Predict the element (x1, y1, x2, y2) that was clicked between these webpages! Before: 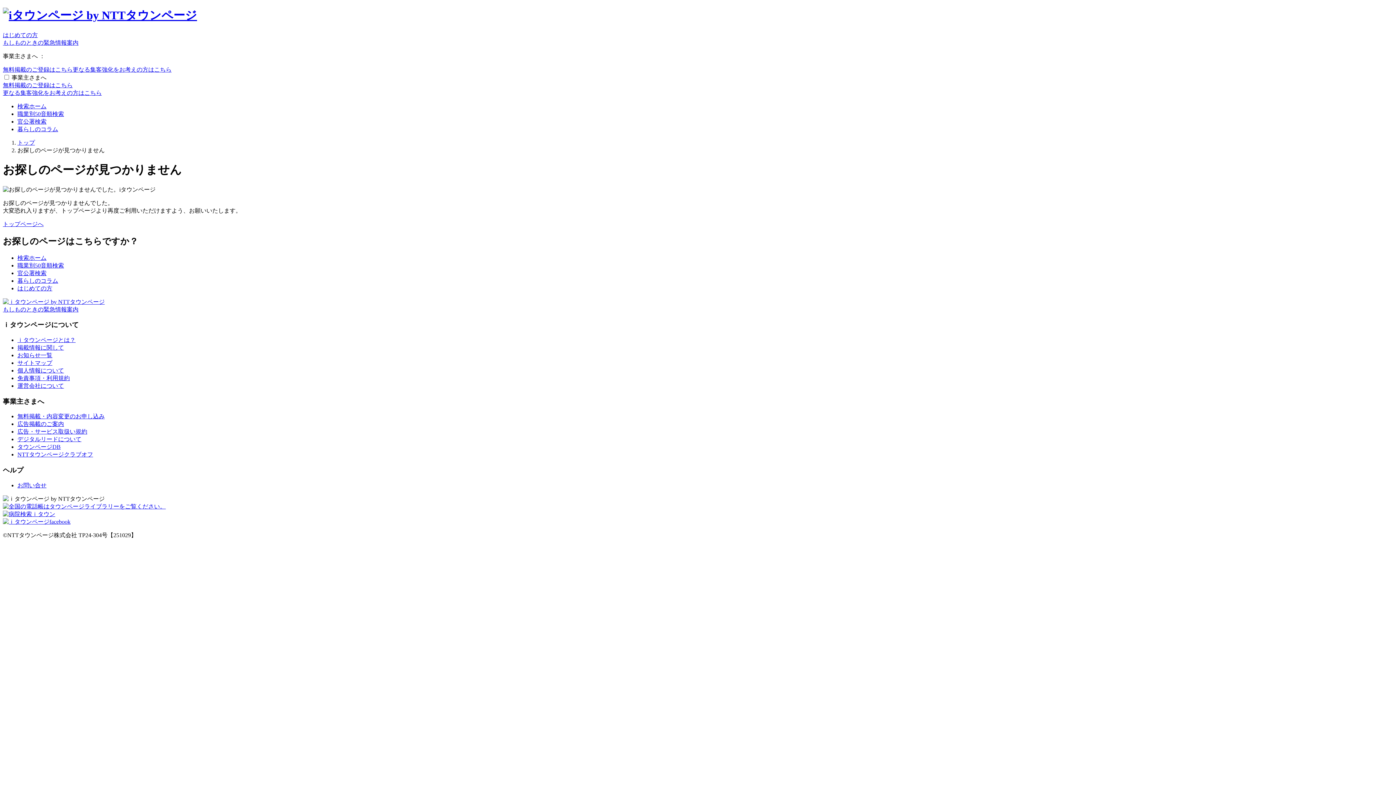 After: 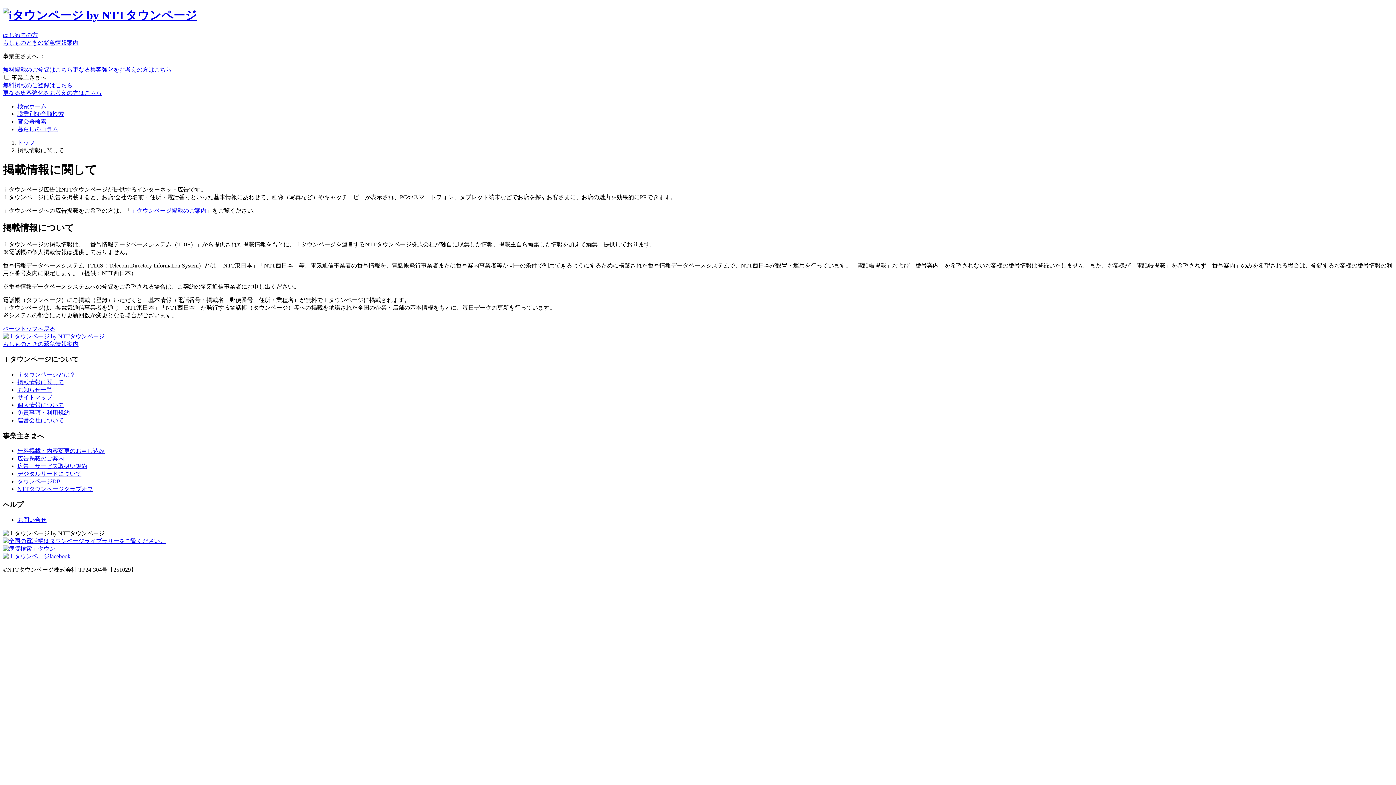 Action: label: 掲載情報に関して bbox: (17, 344, 64, 350)